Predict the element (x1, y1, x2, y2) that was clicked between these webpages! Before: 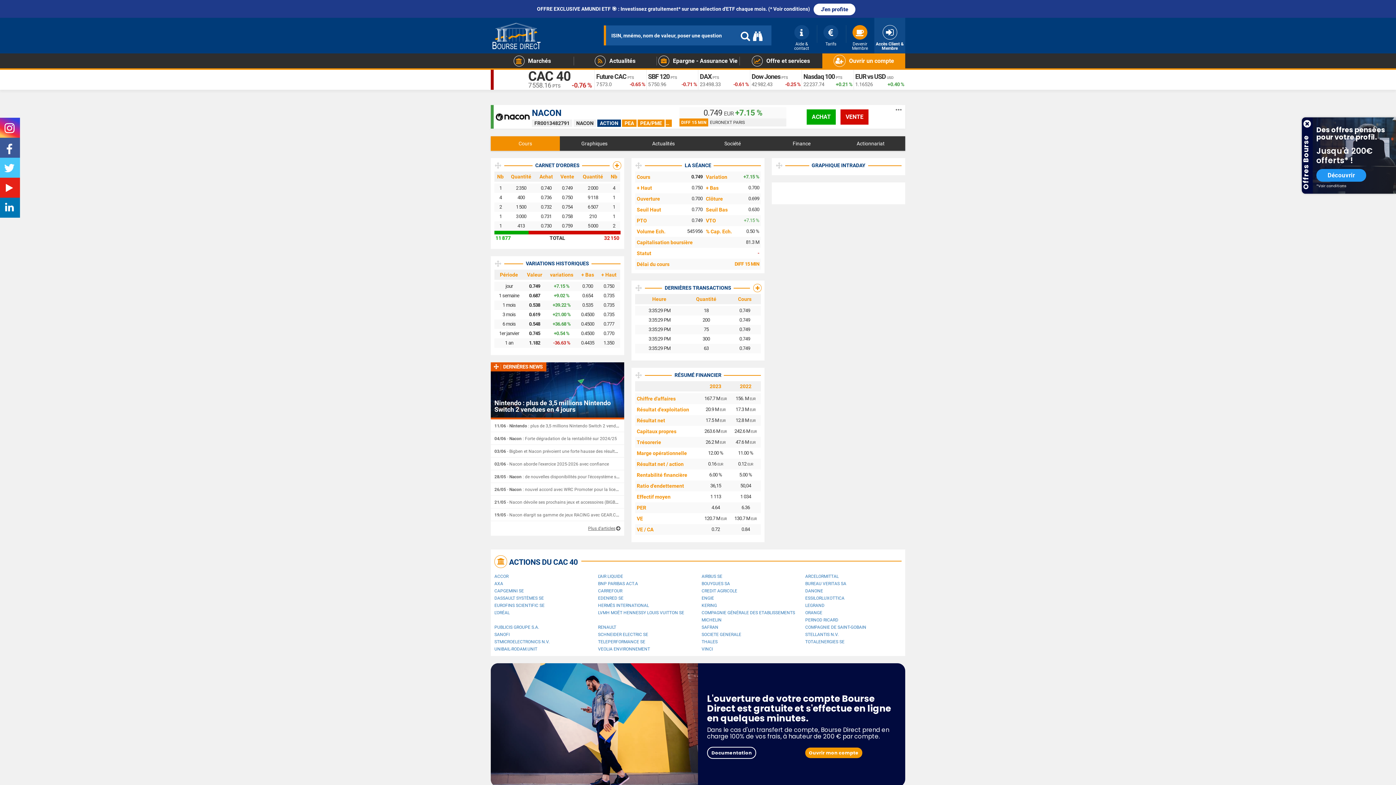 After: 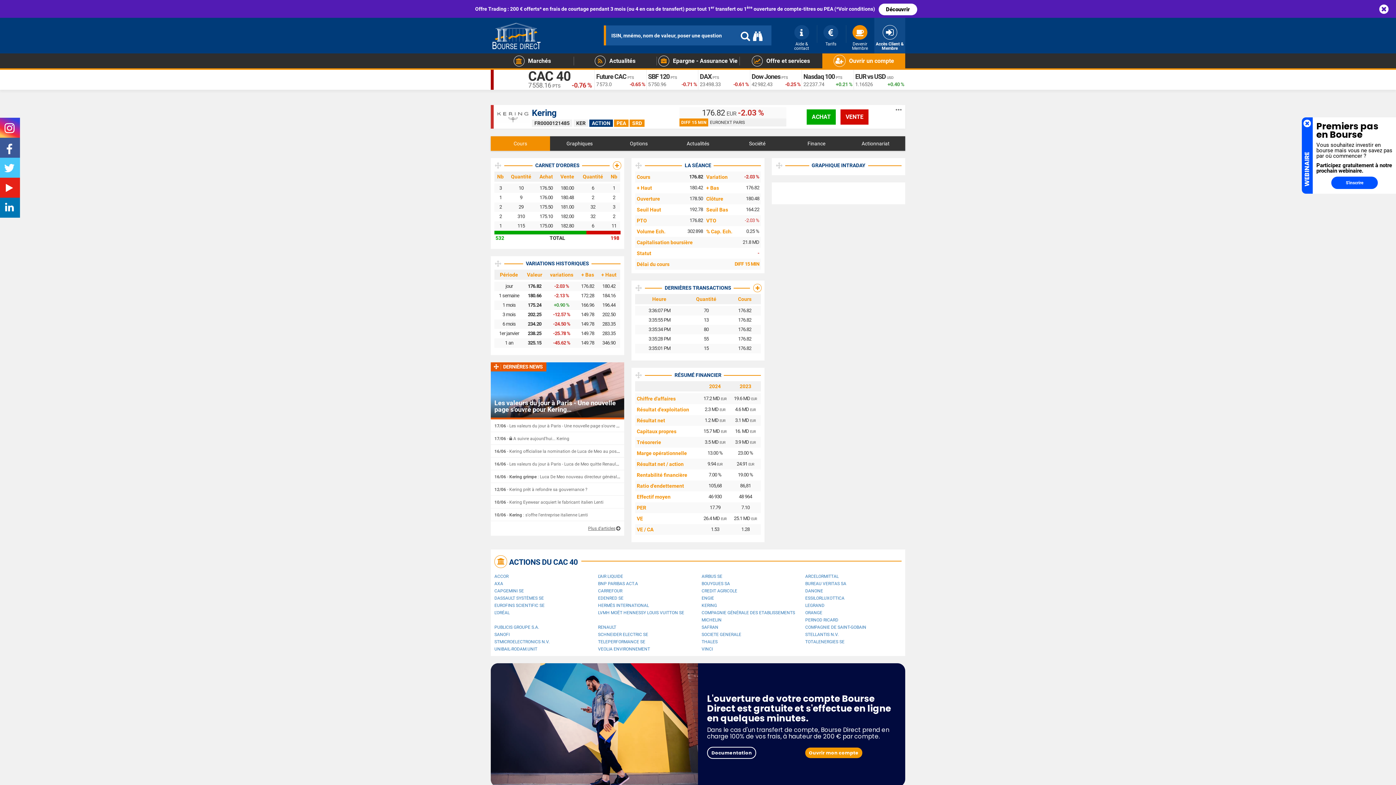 Action: bbox: (701, 603, 717, 608) label: KERING